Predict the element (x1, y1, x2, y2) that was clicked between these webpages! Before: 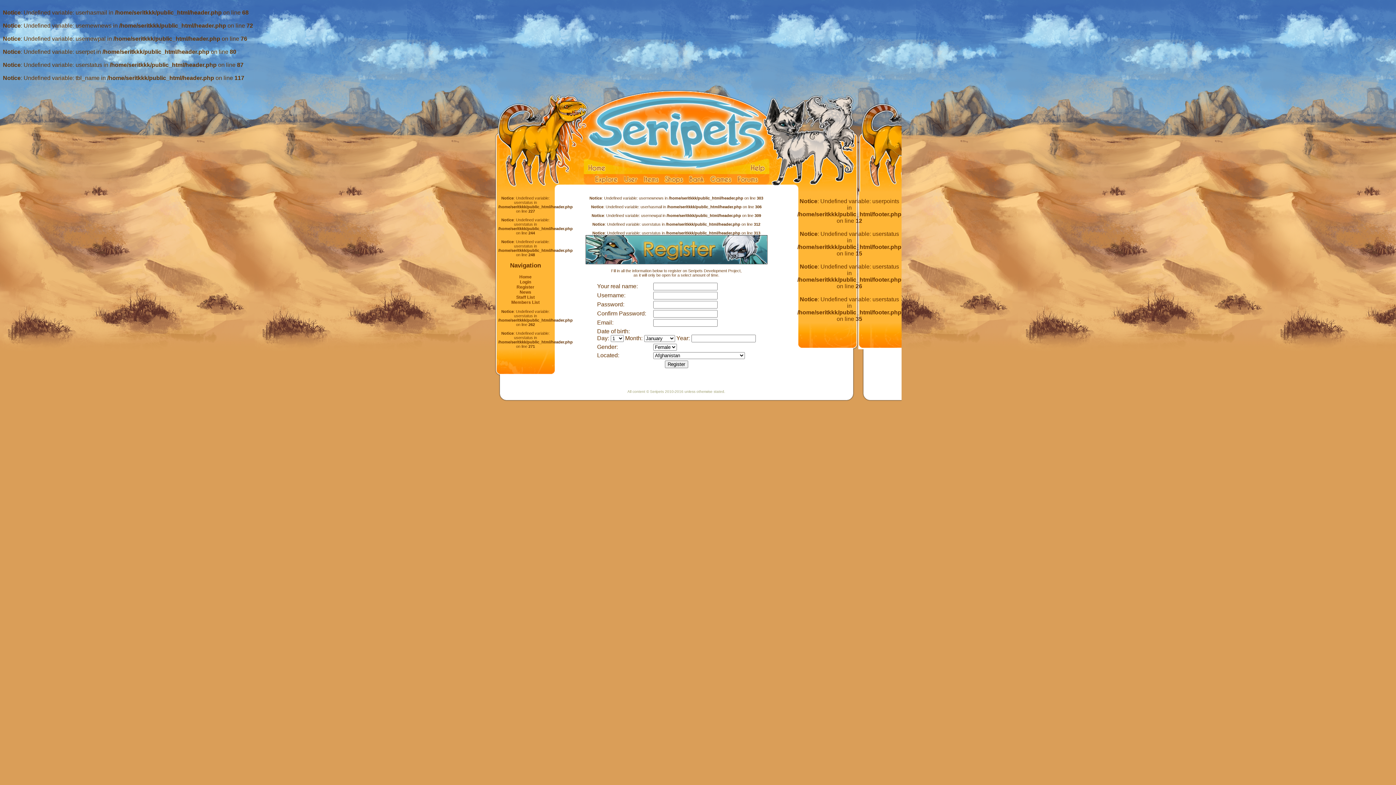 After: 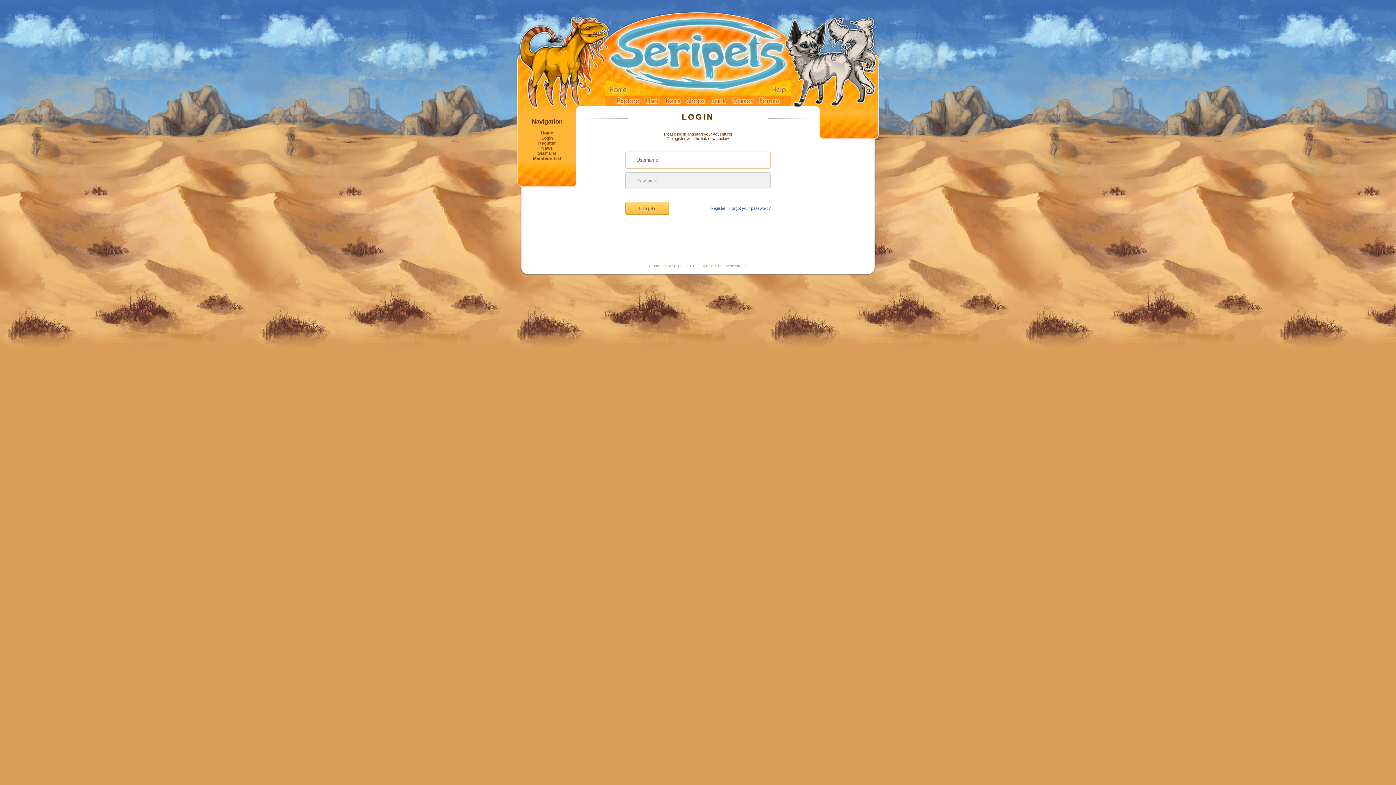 Action: label: Login bbox: (520, 279, 531, 284)